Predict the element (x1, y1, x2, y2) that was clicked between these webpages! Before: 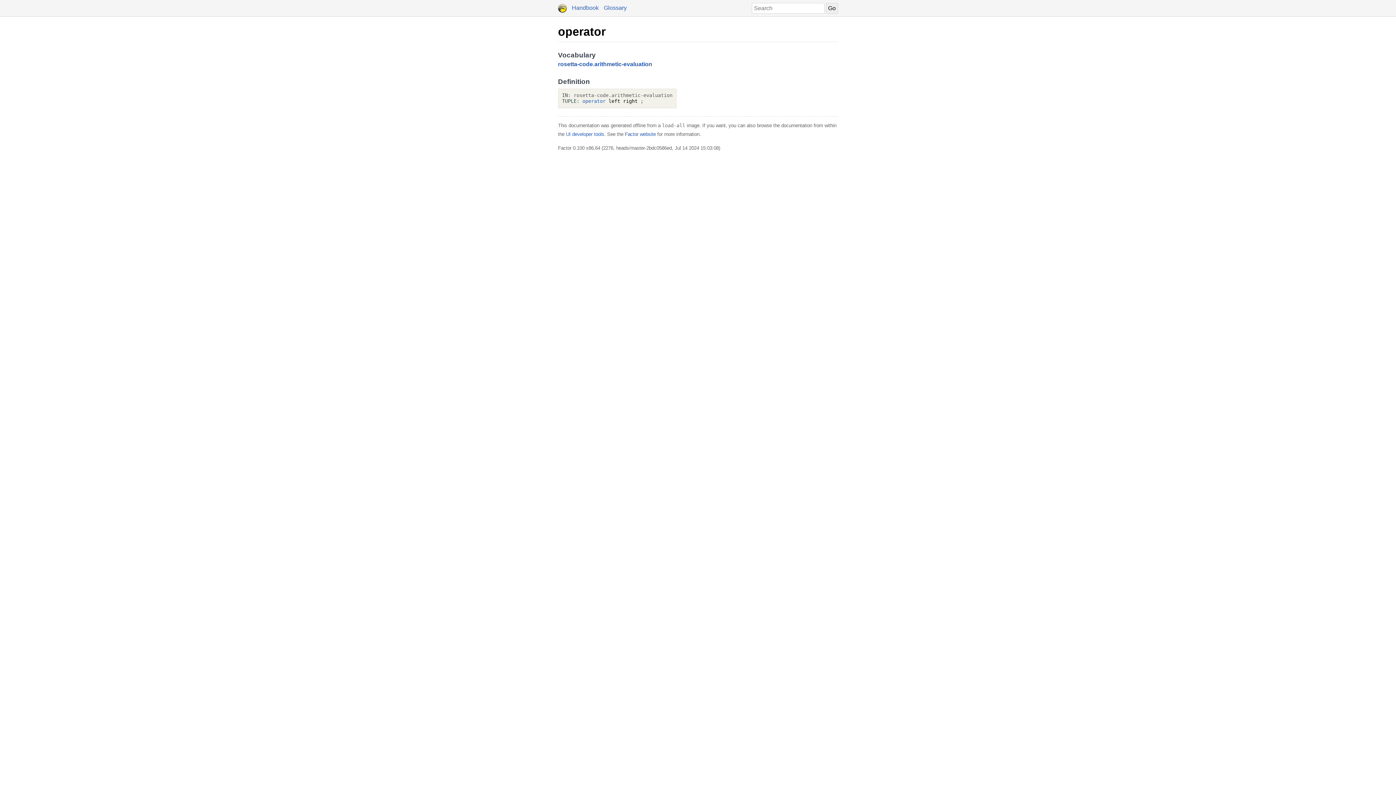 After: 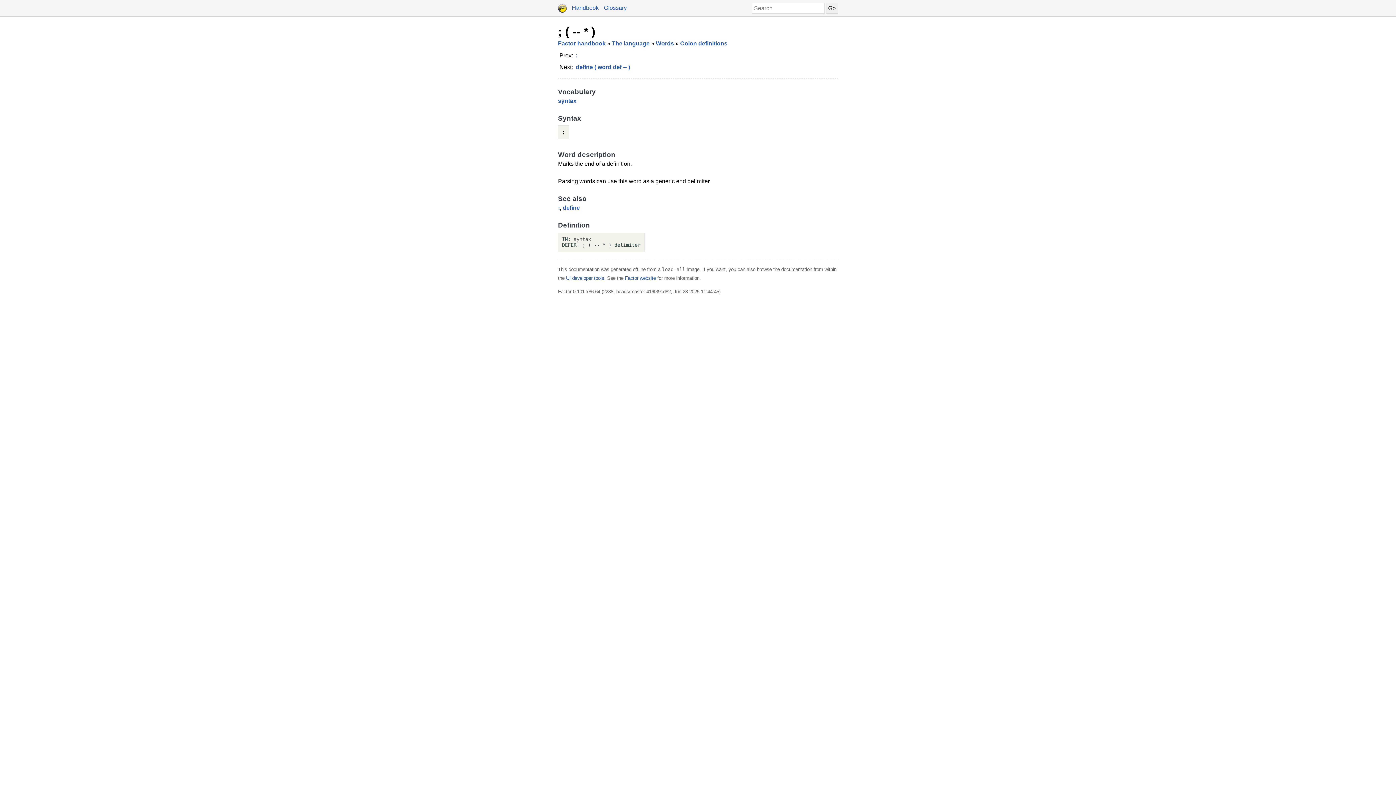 Action: bbox: (640, 98, 643, 104) label: ;